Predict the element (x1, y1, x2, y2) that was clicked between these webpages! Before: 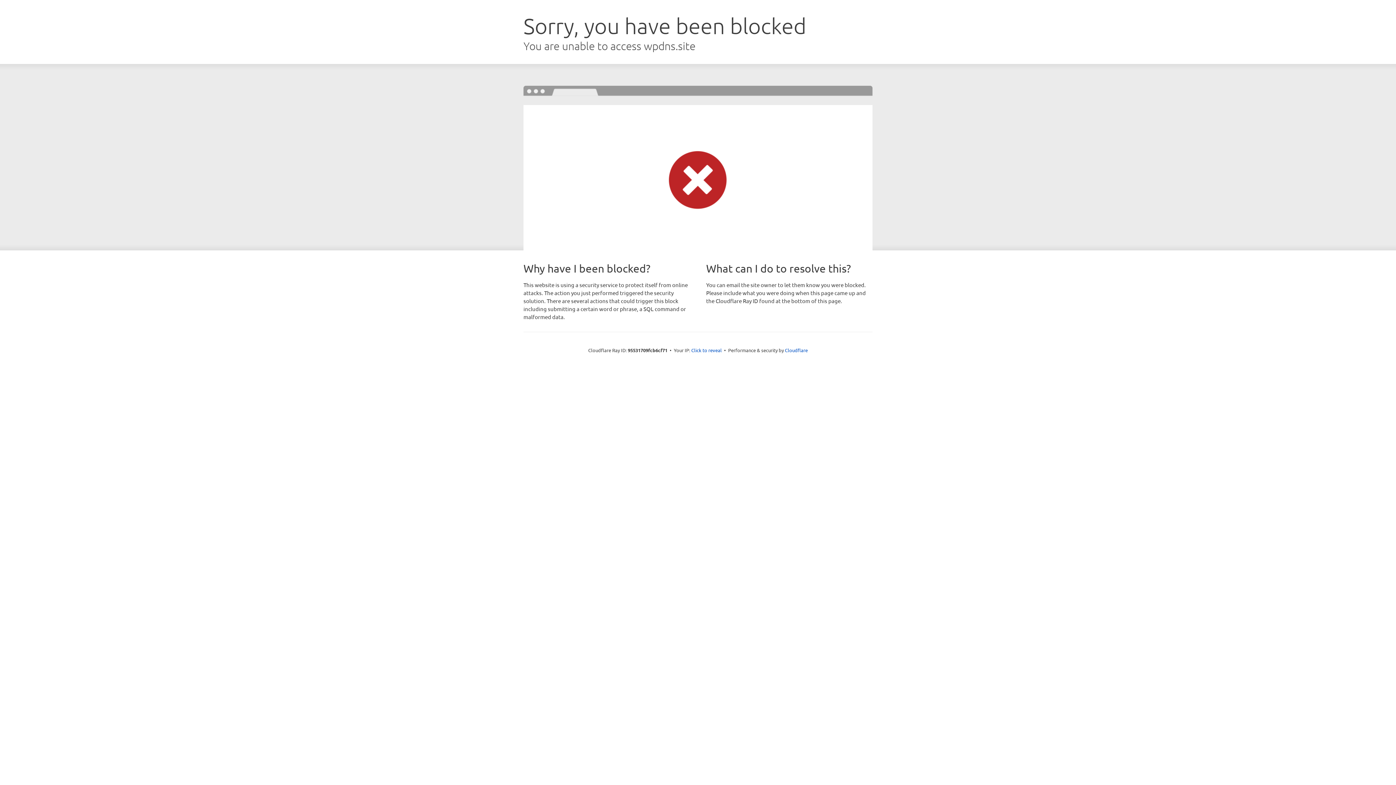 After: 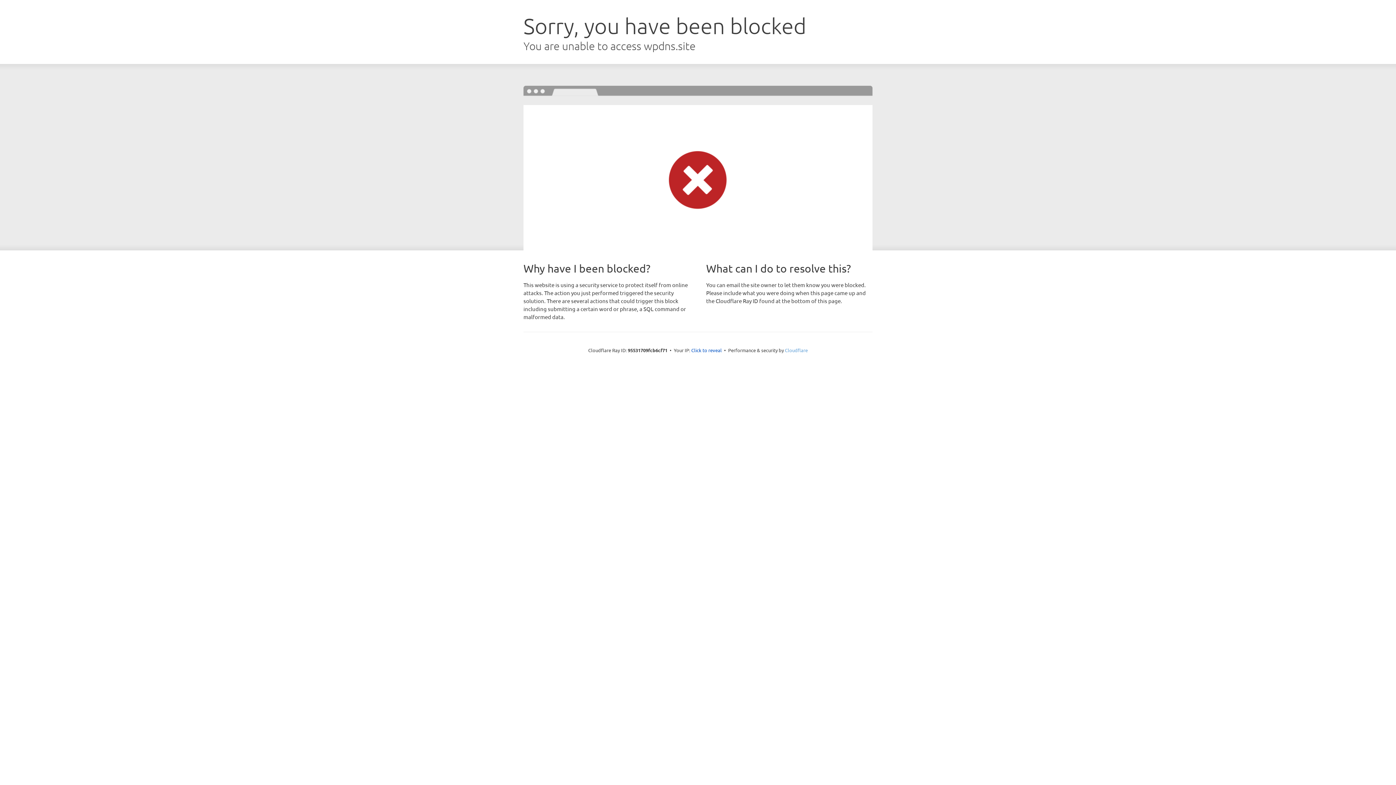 Action: label: Cloudflare bbox: (785, 347, 808, 353)